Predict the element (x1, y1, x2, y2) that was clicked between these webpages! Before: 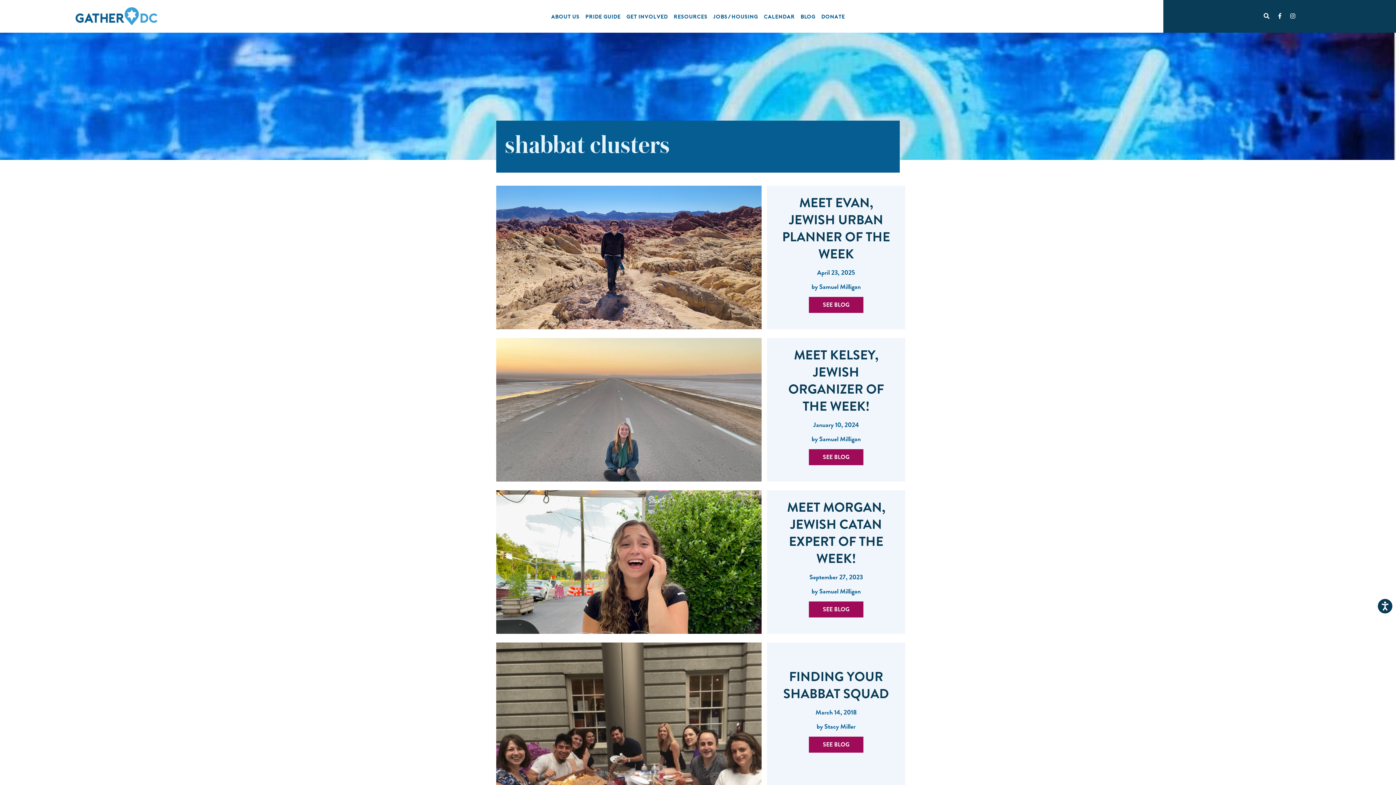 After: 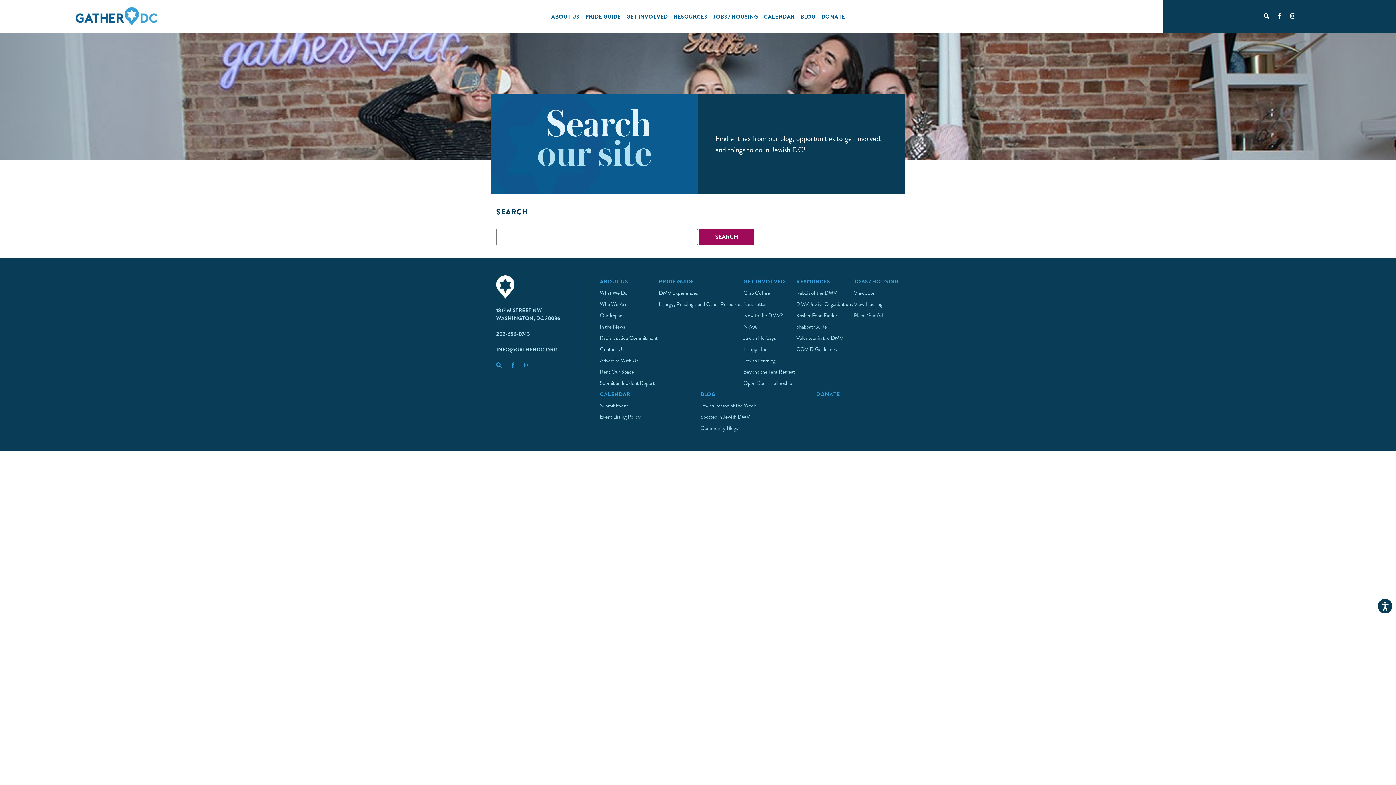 Action: bbox: (1264, 12, 1269, 20)